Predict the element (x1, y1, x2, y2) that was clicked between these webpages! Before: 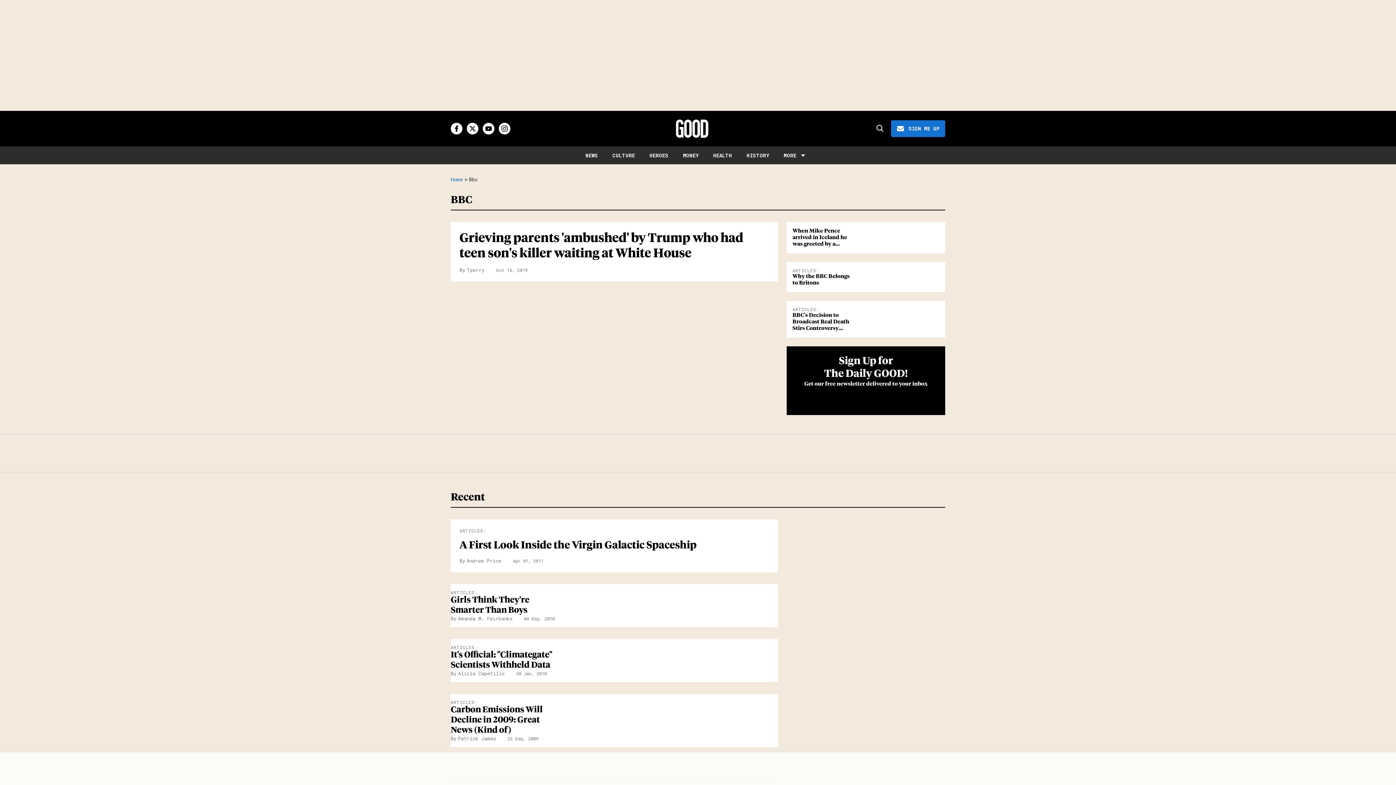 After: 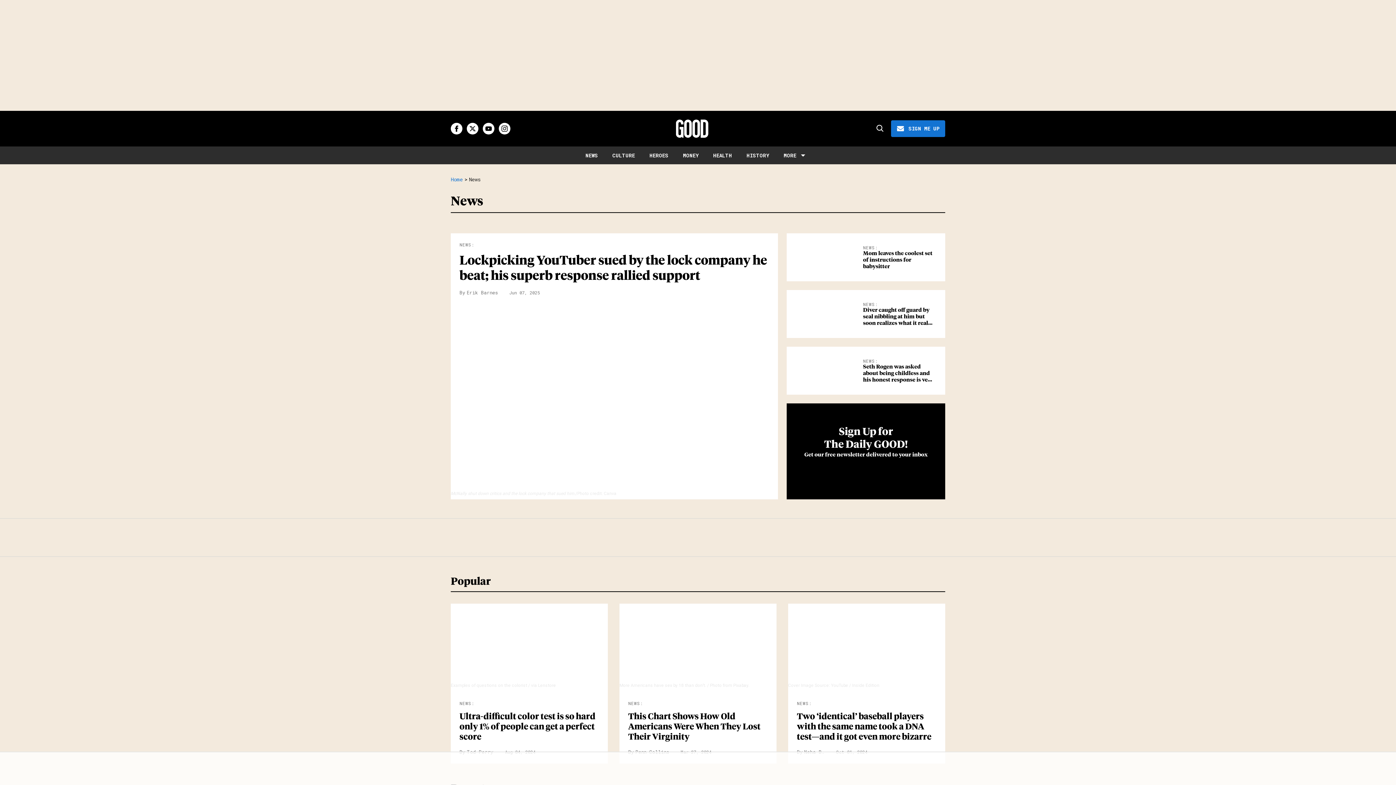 Action: bbox: (585, 152, 598, 158) label: NEWS